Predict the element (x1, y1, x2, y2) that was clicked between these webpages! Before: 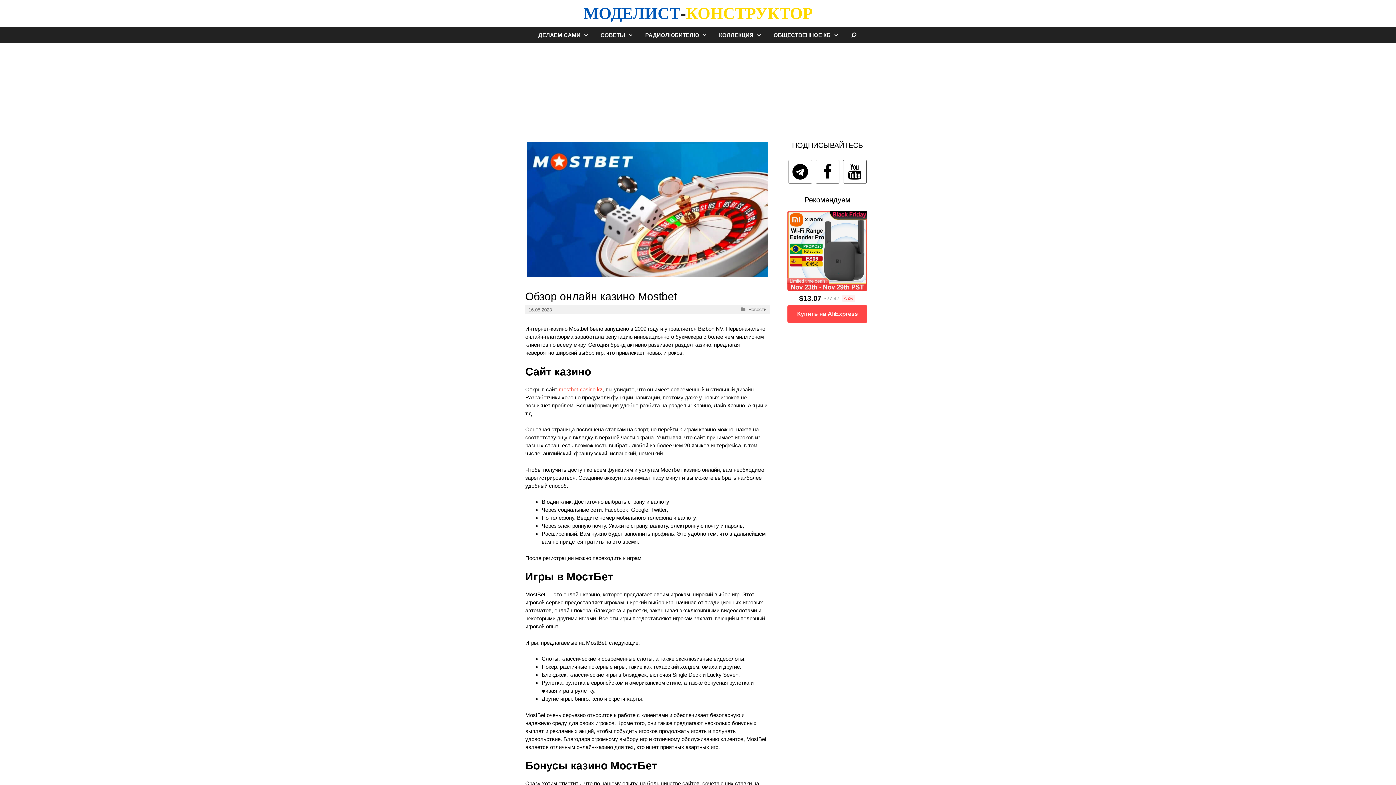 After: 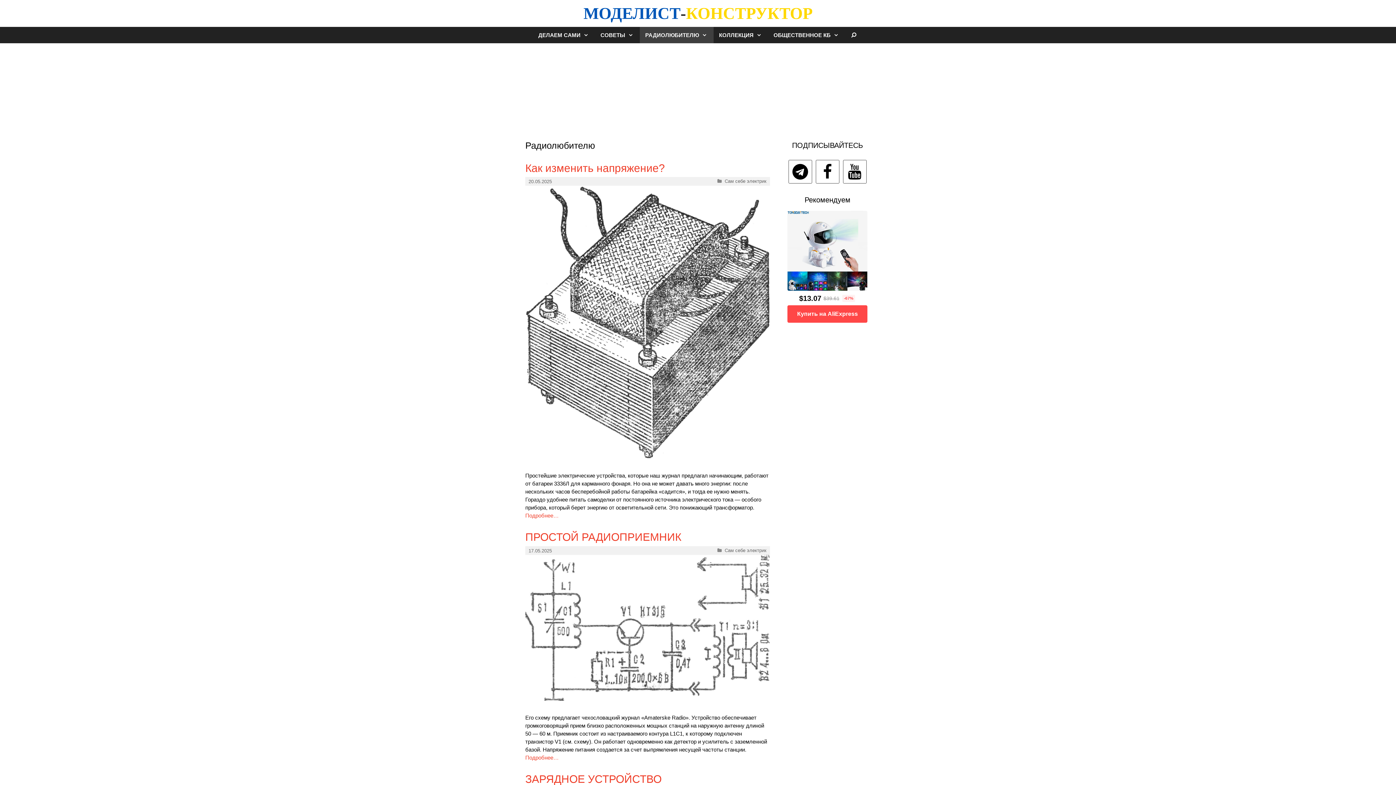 Action: bbox: (639, 26, 713, 43) label: РАДИОЛЮБИТЕЛЮ